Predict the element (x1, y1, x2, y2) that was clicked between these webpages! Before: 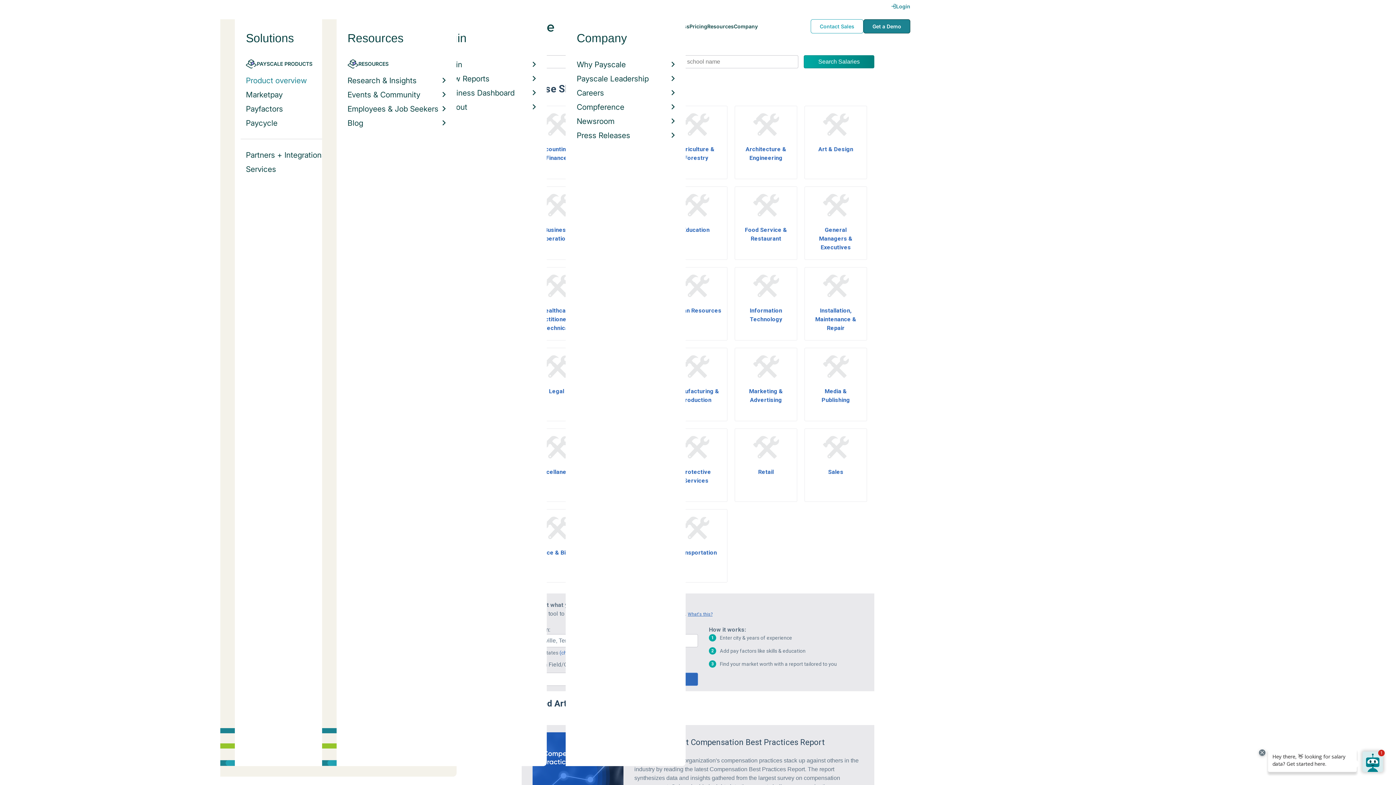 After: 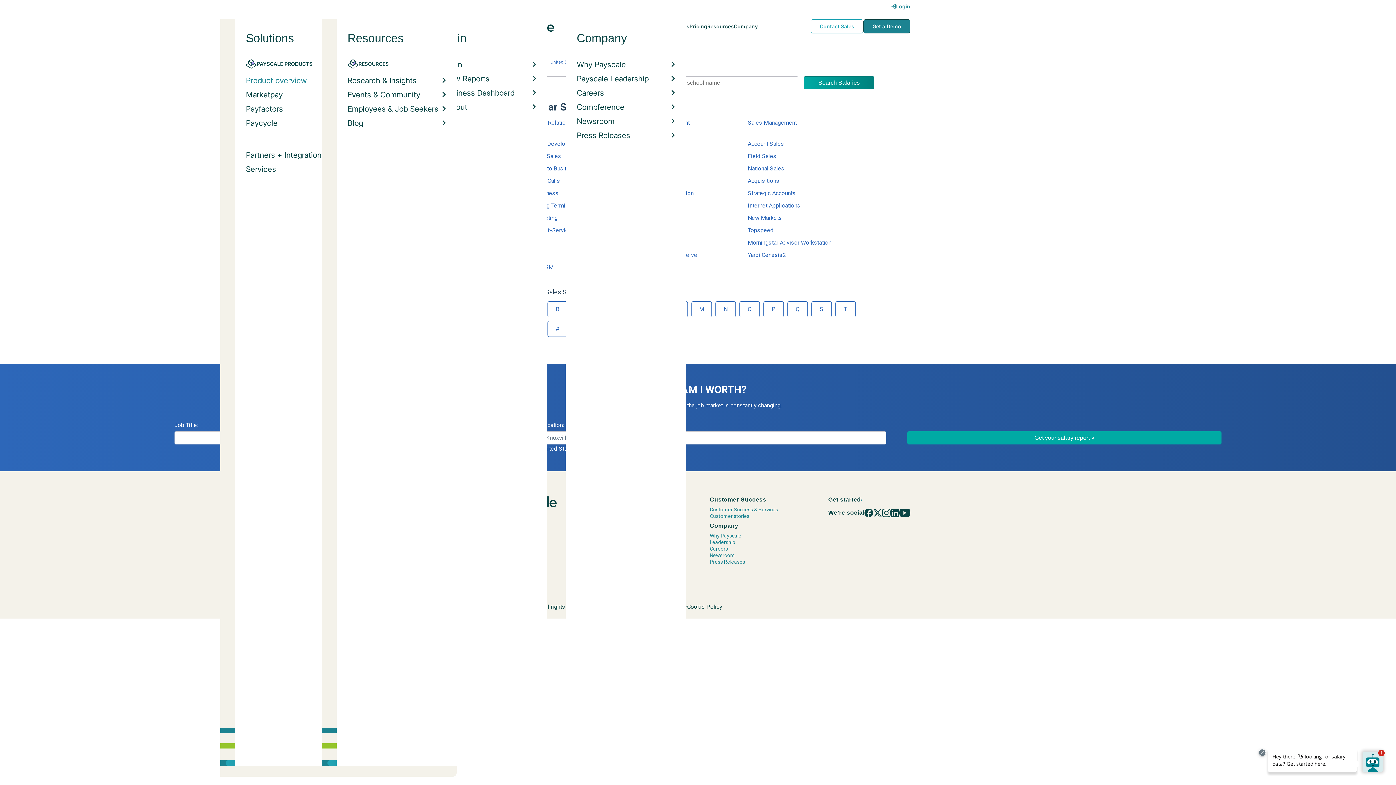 Action: label: Sales bbox: (804, 428, 867, 502)